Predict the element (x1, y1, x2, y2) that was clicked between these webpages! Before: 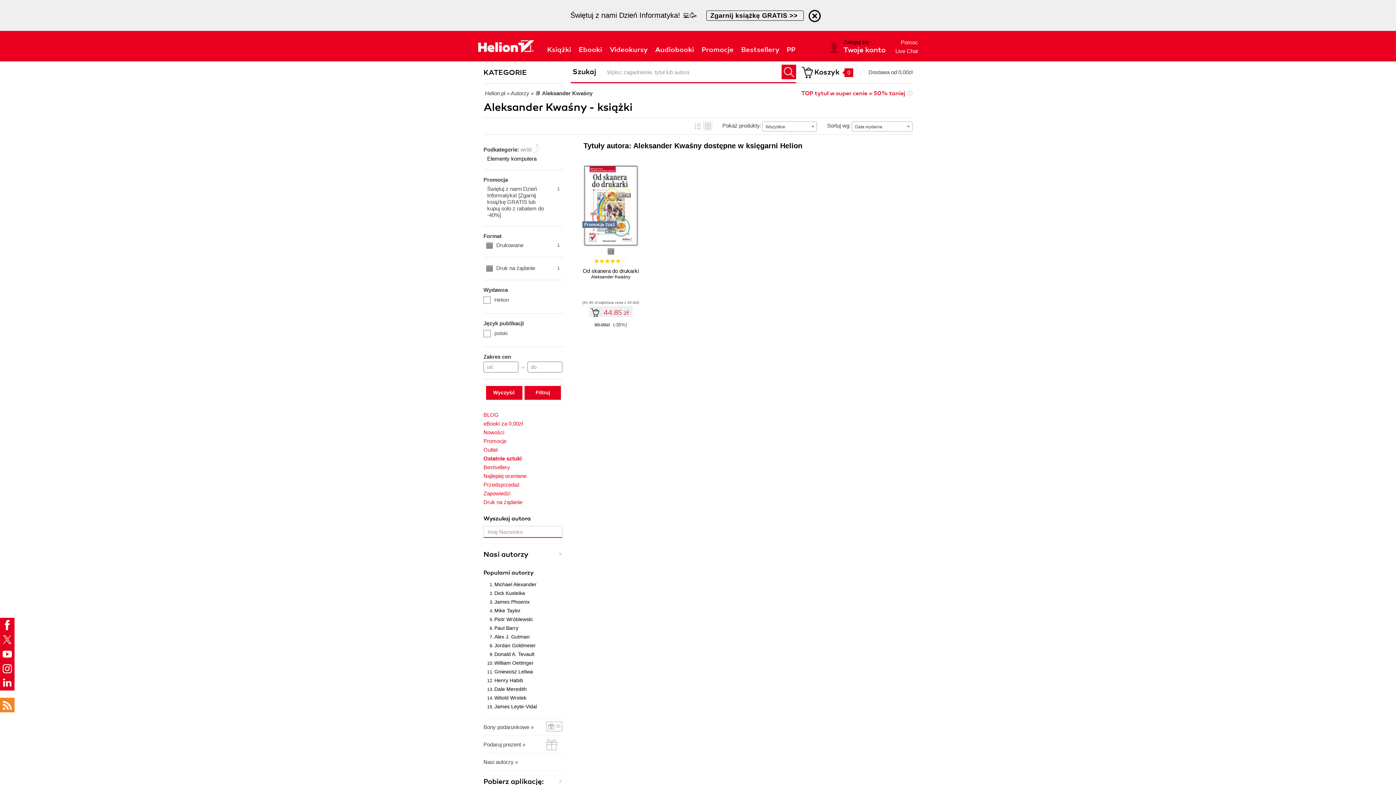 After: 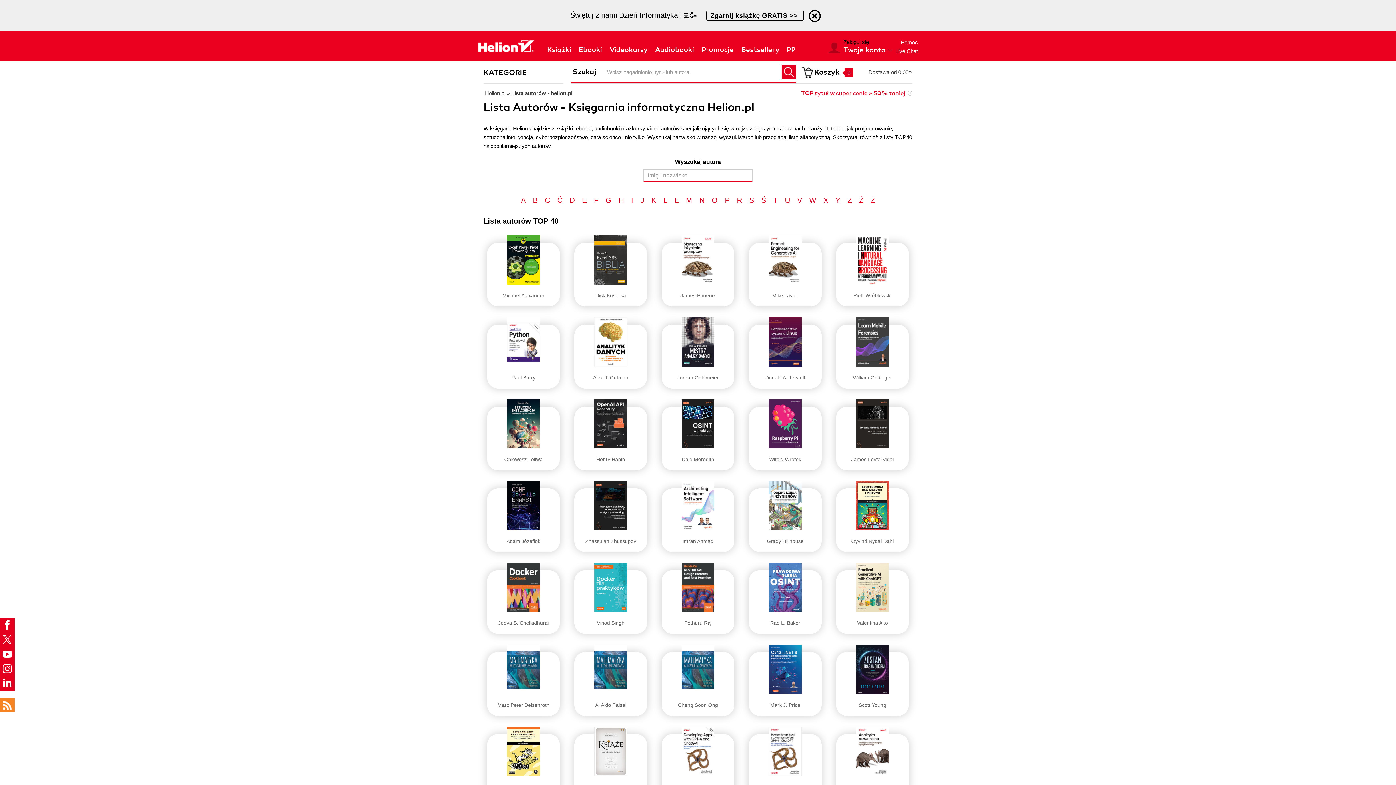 Action: bbox: (483, 544, 563, 565) label: Nasi autorzy